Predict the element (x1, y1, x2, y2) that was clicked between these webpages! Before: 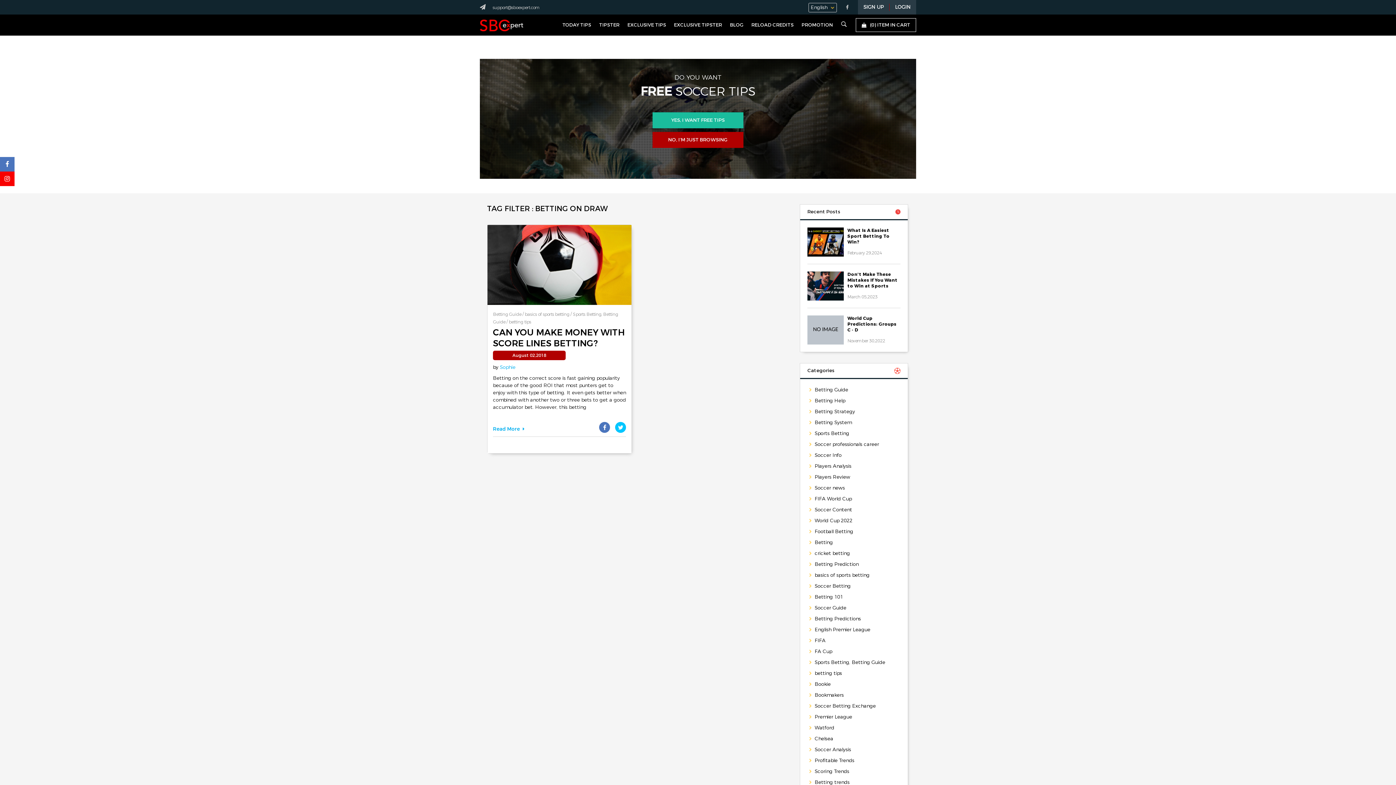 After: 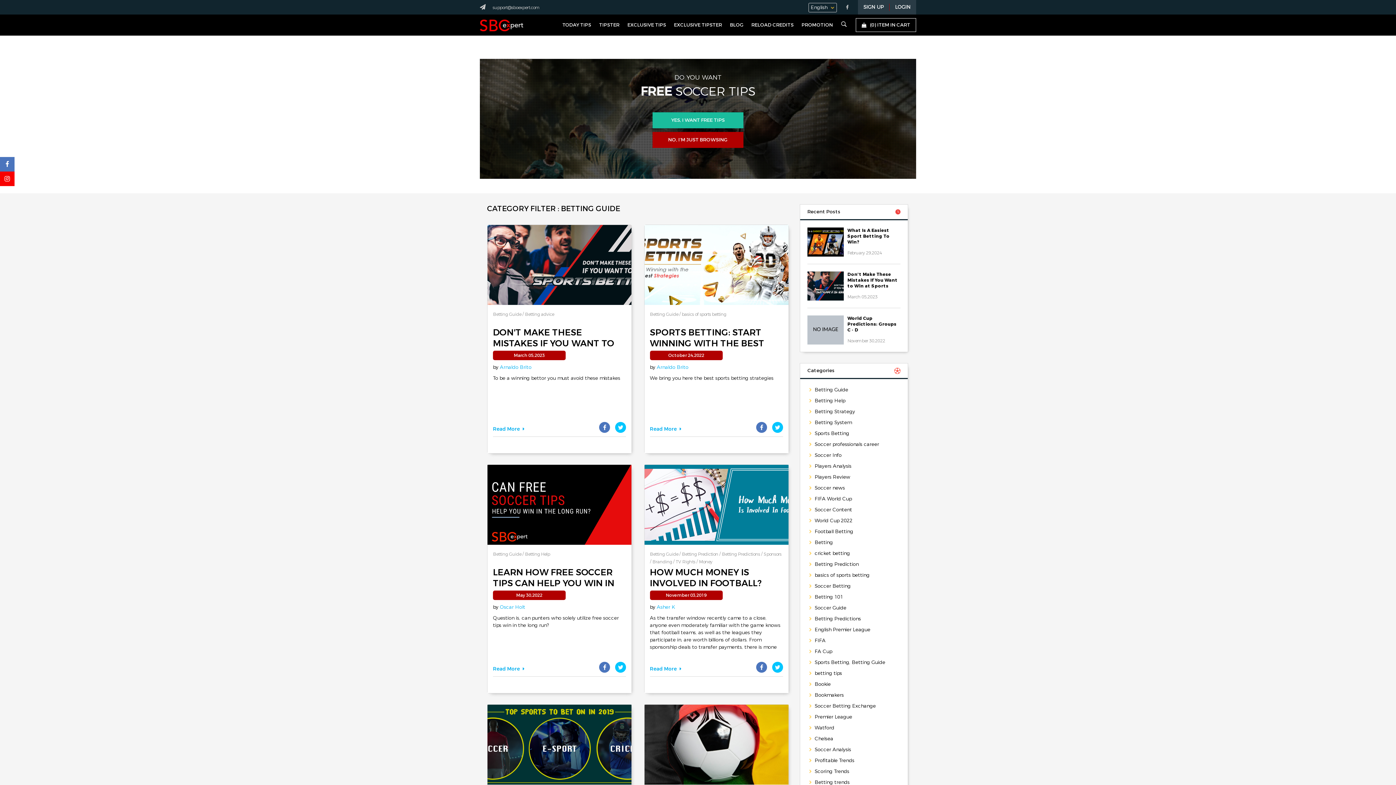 Action: bbox: (493, 311, 521, 317) label: Betting Guide